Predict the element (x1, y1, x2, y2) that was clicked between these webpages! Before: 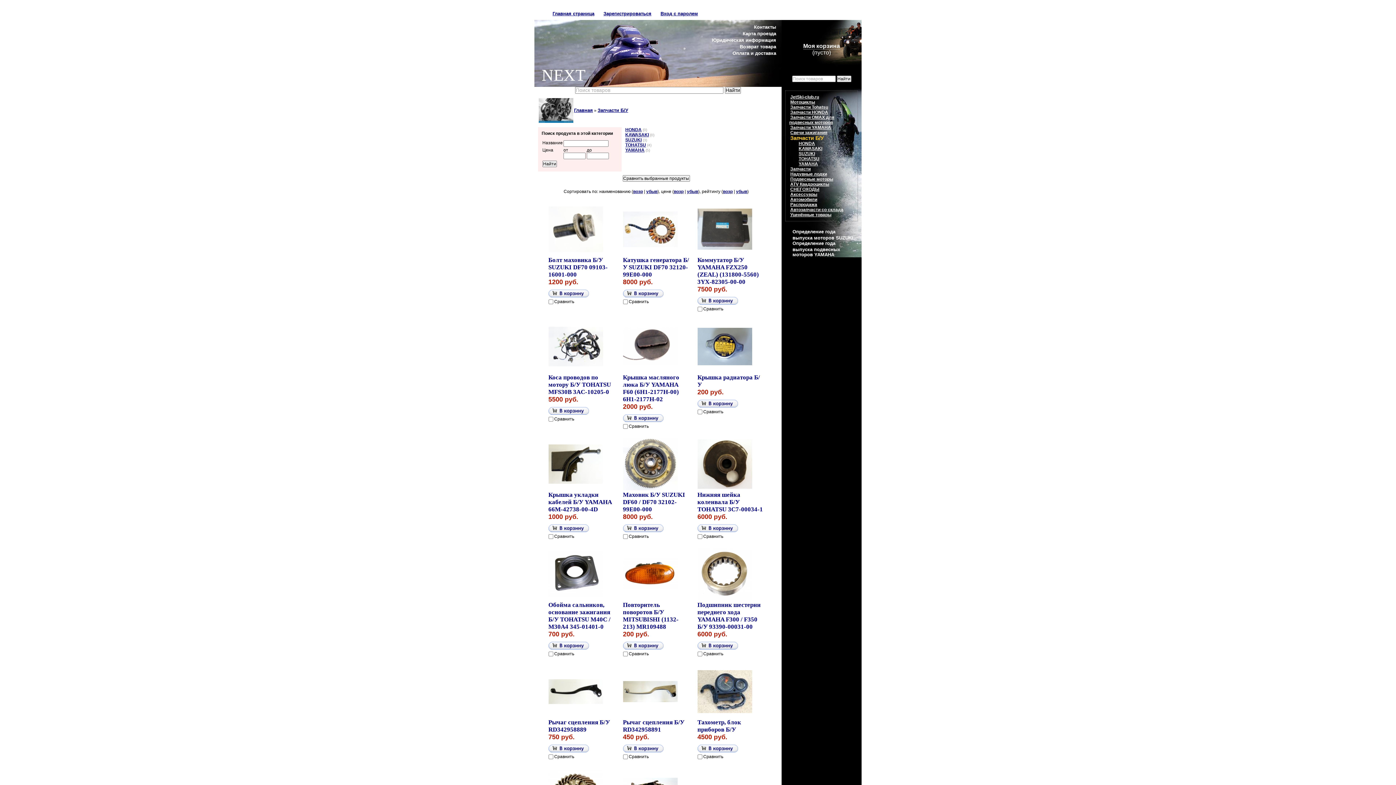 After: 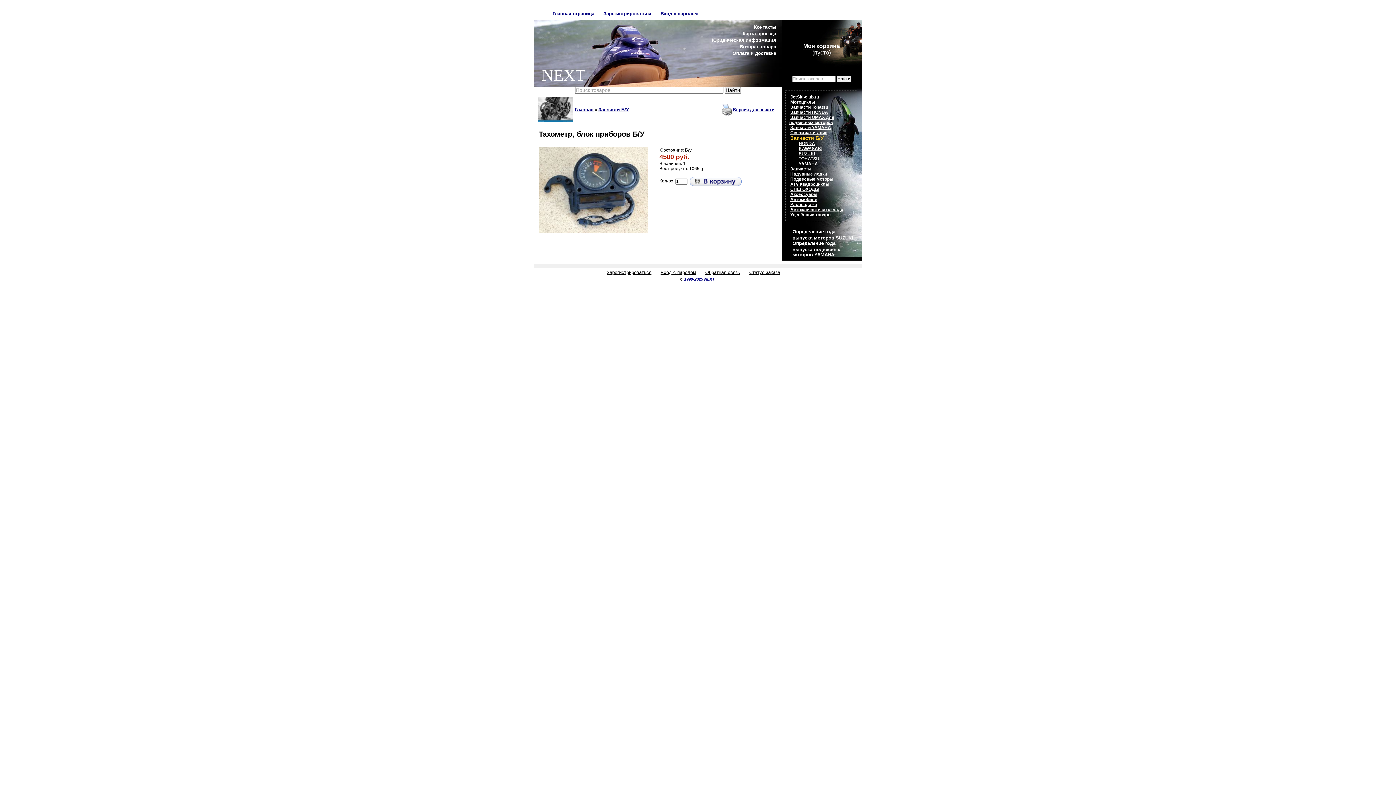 Action: bbox: (697, 709, 752, 714)